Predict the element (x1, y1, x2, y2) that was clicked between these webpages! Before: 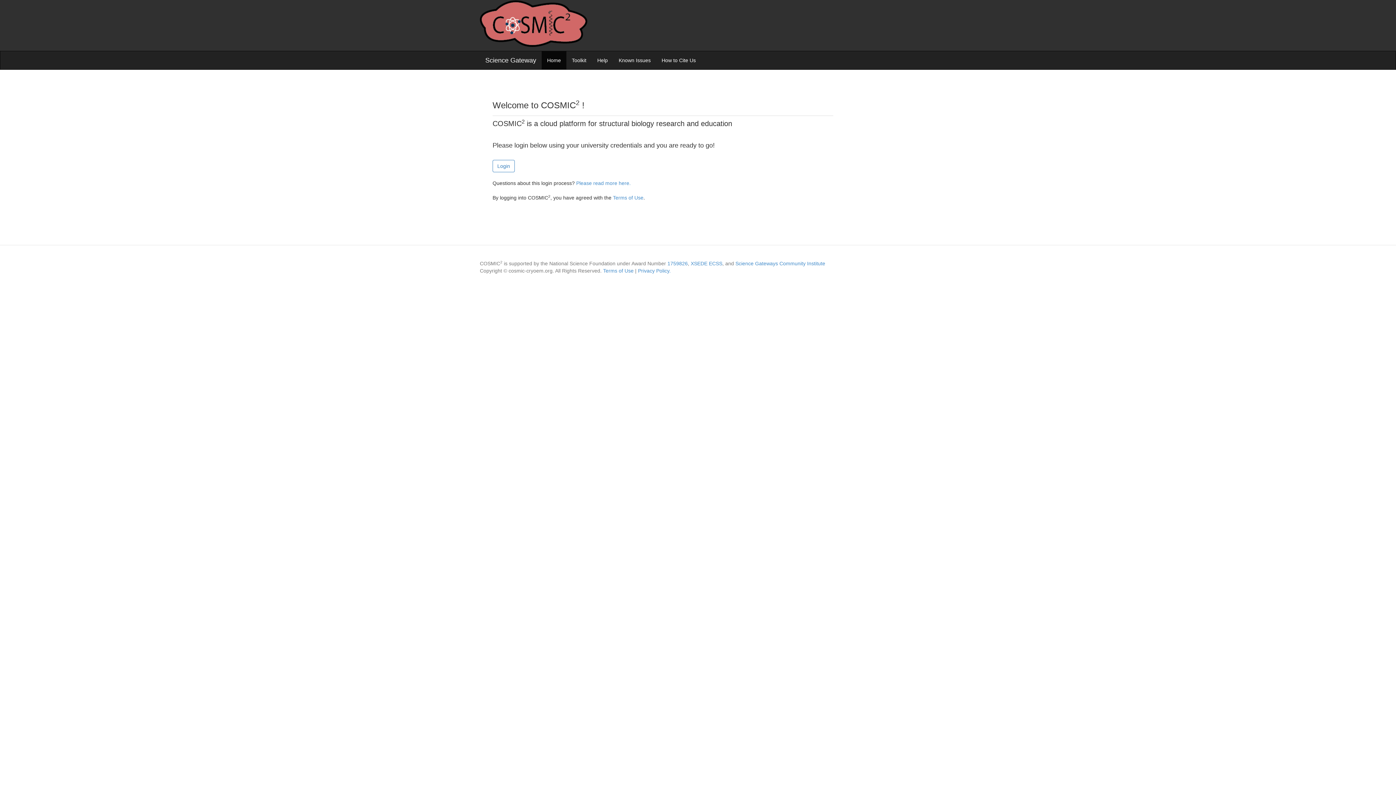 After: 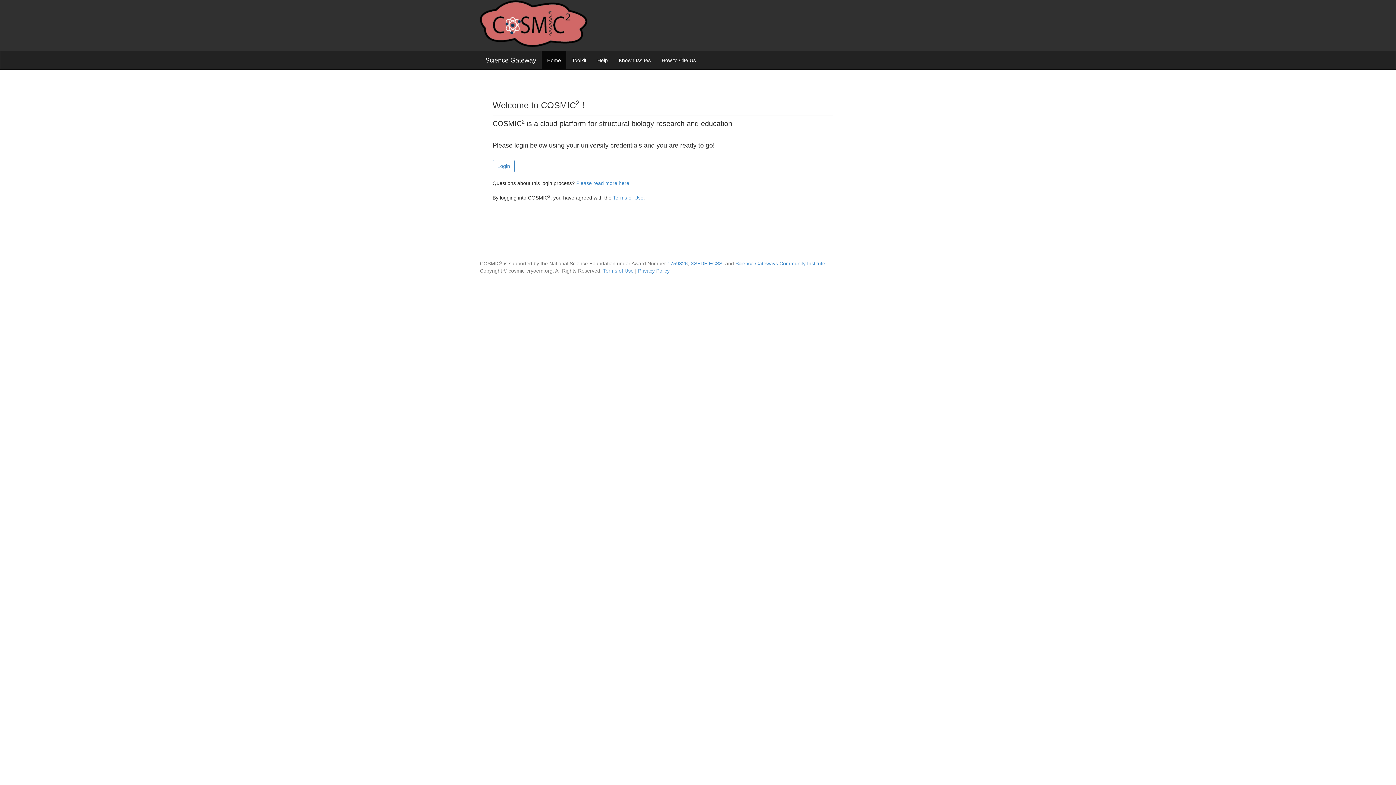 Action: label: Web Portal bbox: (480, 0, 589, 50)